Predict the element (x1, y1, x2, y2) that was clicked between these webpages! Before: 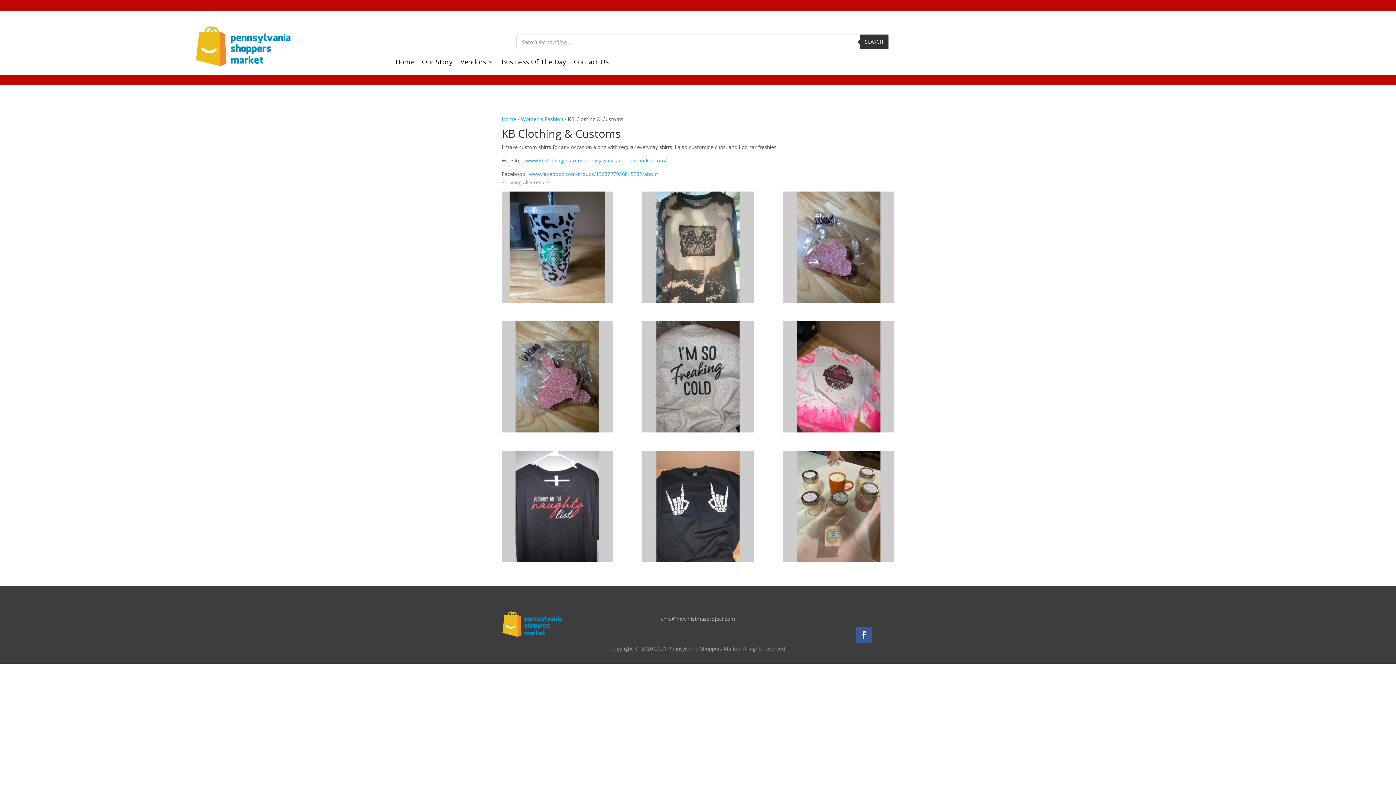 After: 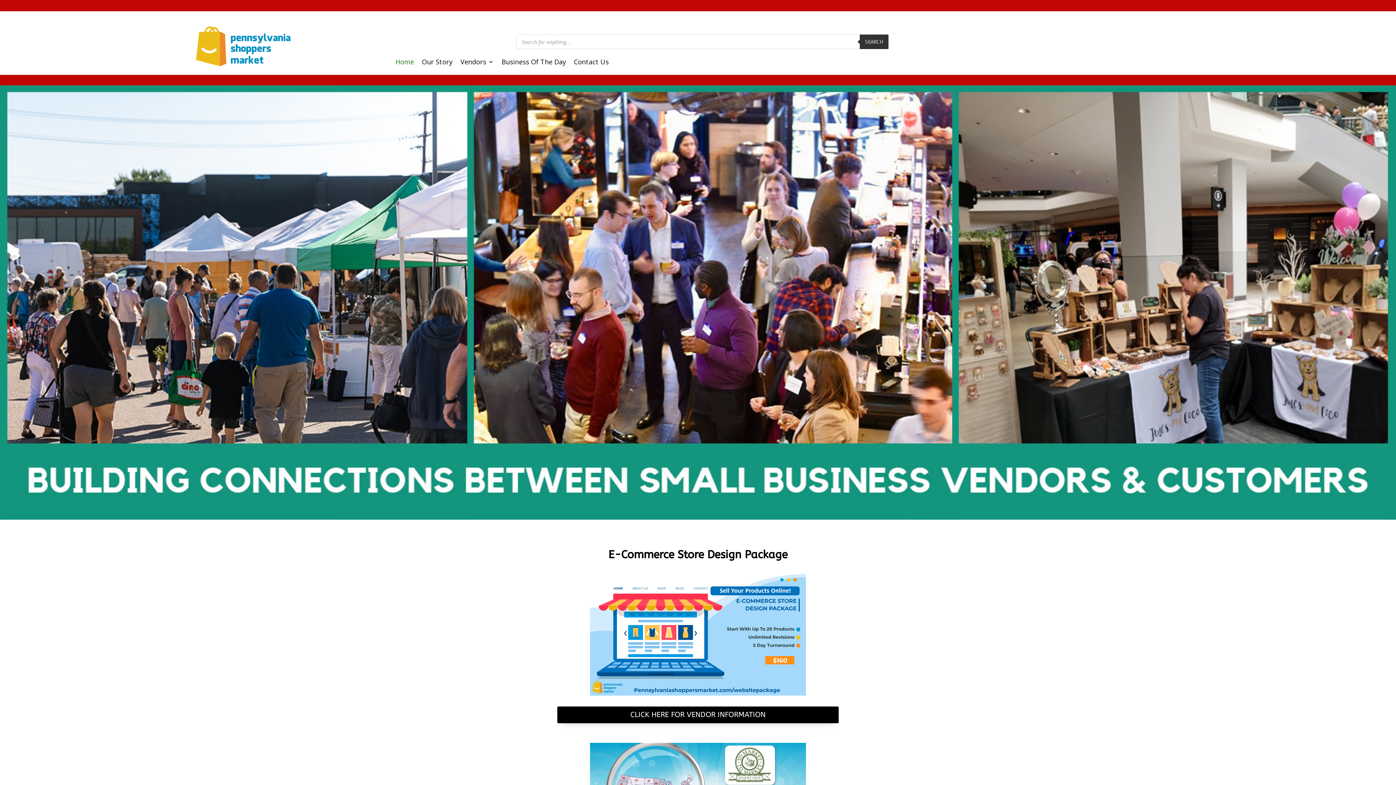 Action: bbox: (194, 65, 291, 72)